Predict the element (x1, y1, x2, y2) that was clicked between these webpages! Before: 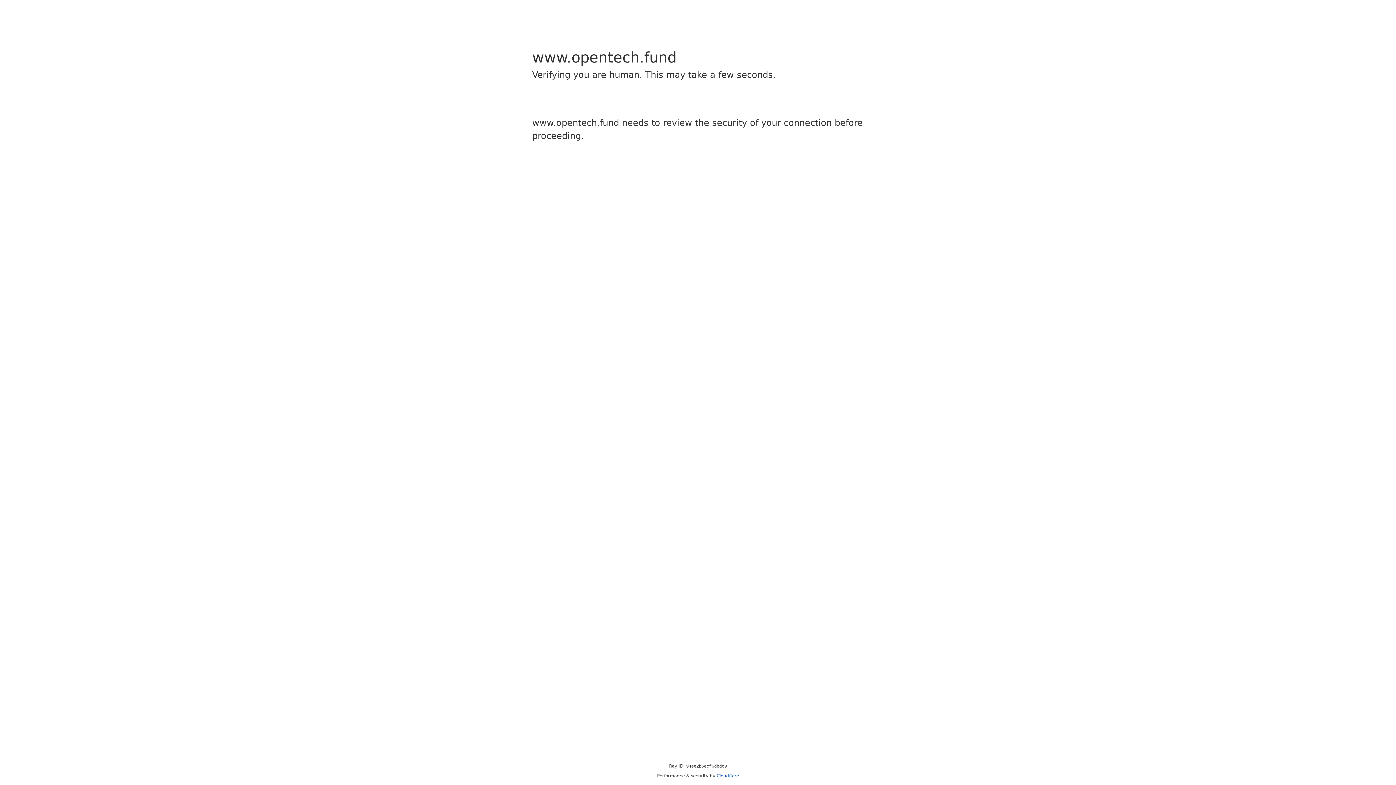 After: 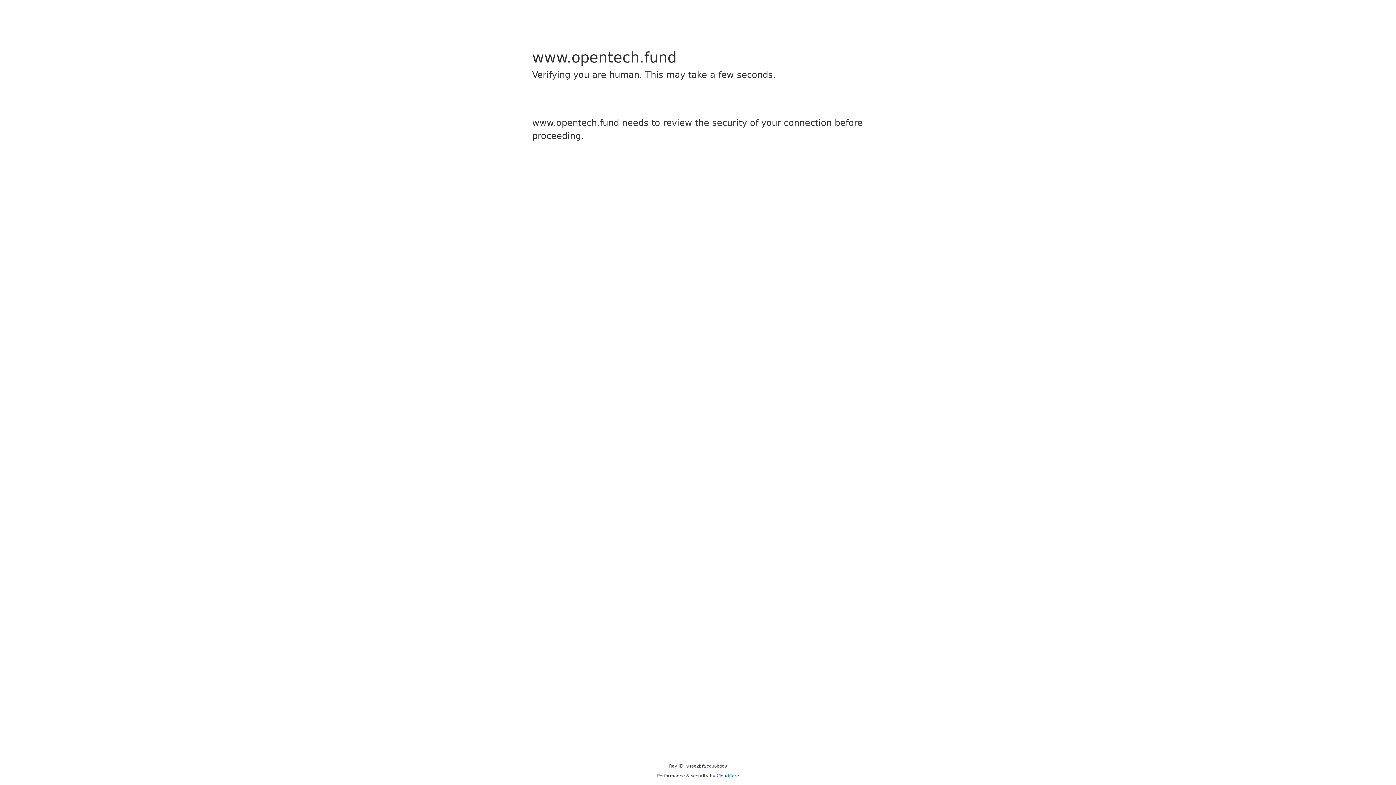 Action: label: Cloudflare bbox: (716, 773, 739, 778)